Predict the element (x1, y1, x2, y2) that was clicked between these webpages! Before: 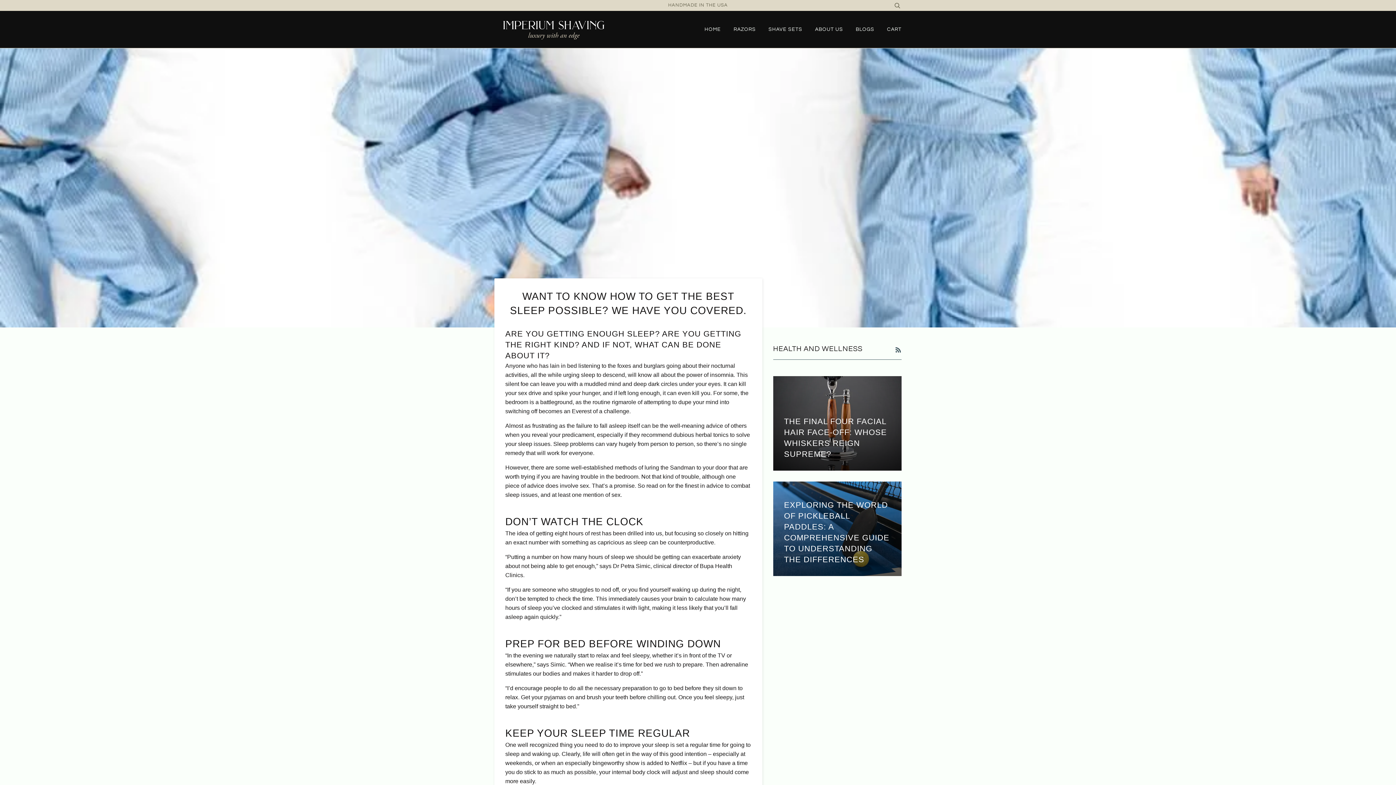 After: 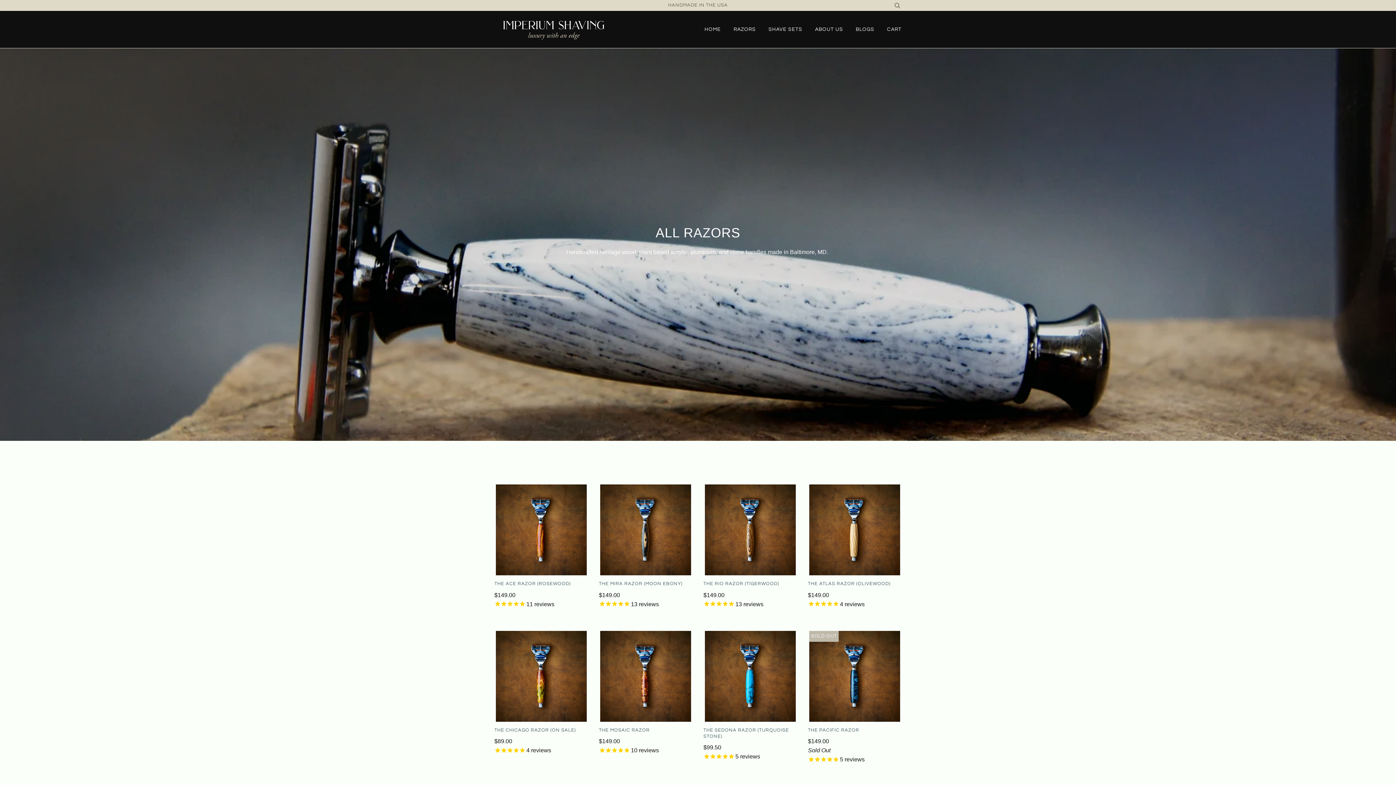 Action: label: HANDMADE IN THE USA bbox: (668, 2, 728, 7)